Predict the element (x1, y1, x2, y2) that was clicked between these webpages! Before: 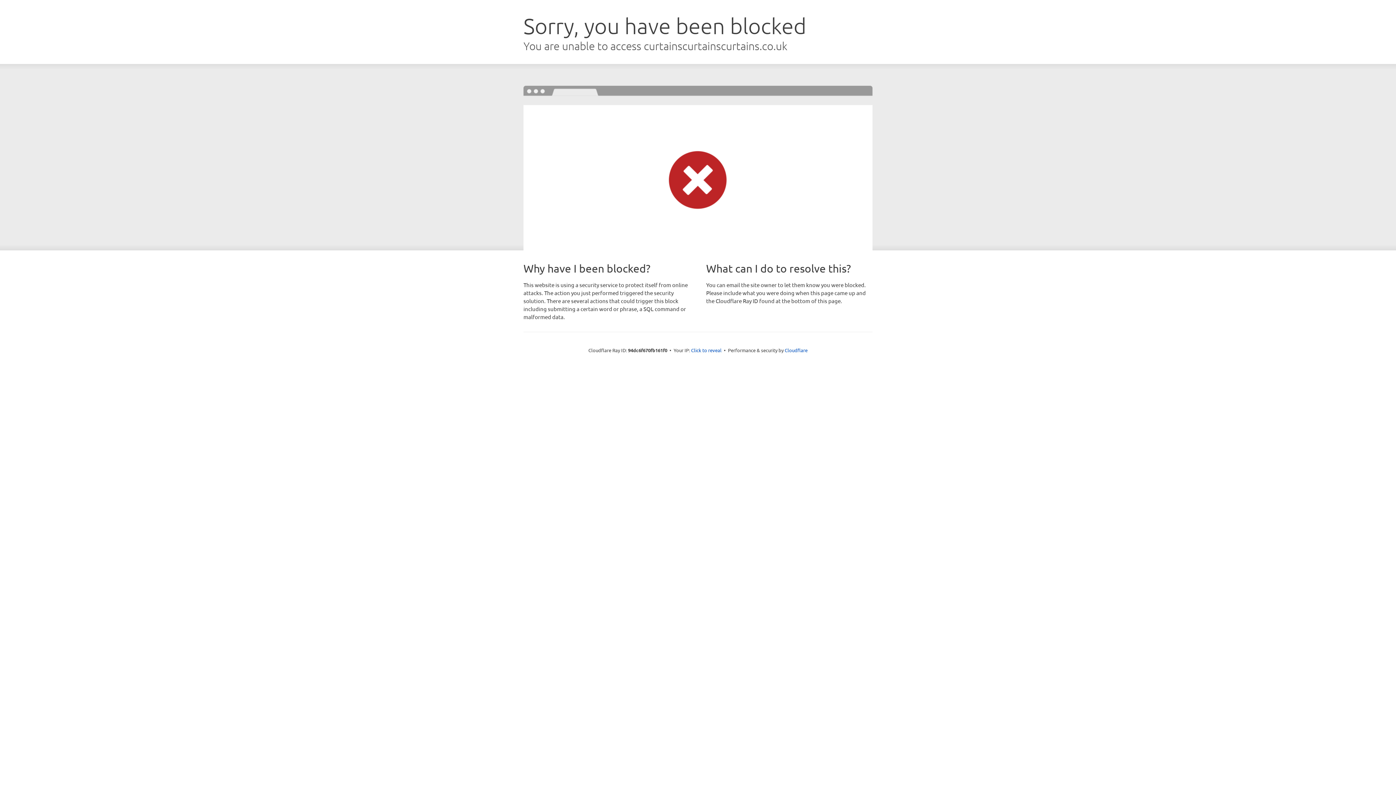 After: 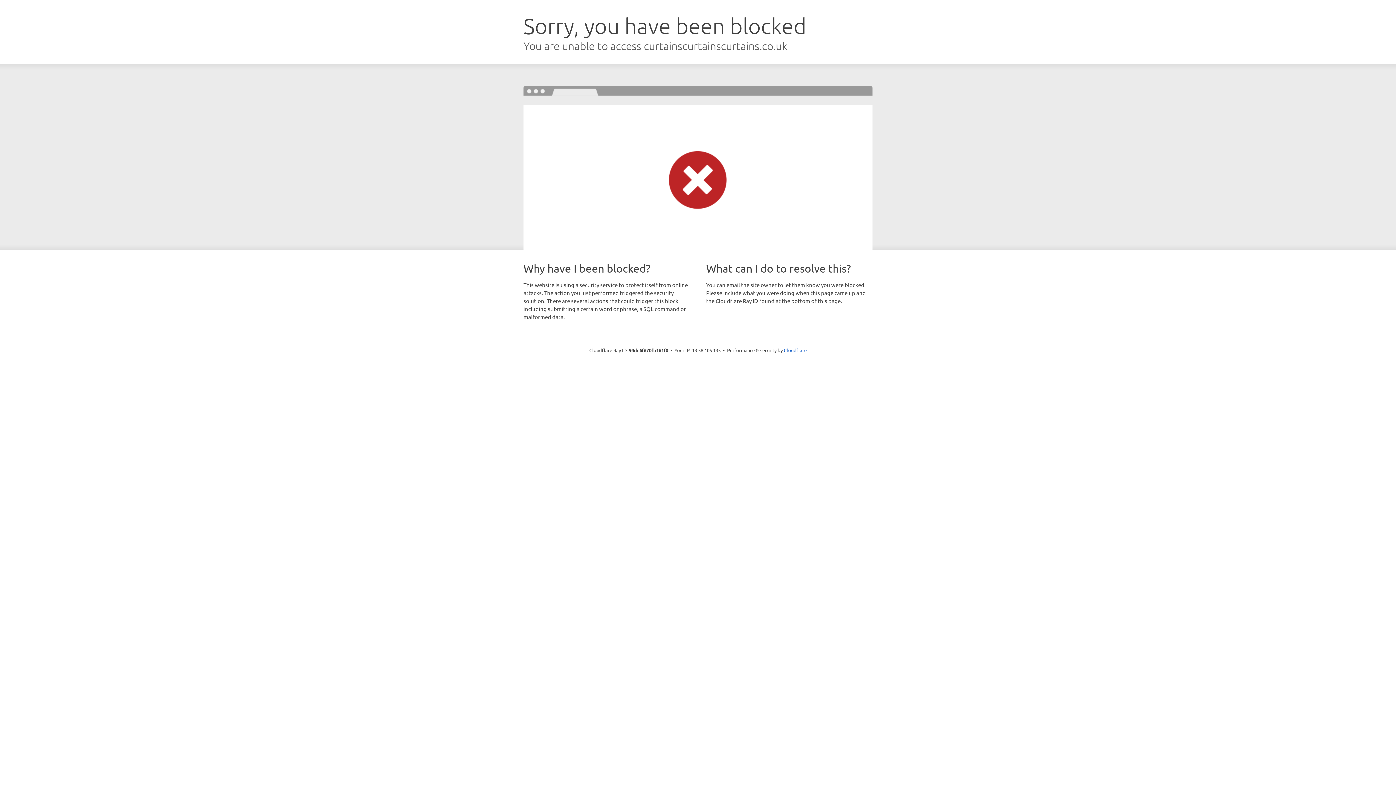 Action: label: Click to reveal bbox: (691, 346, 721, 353)